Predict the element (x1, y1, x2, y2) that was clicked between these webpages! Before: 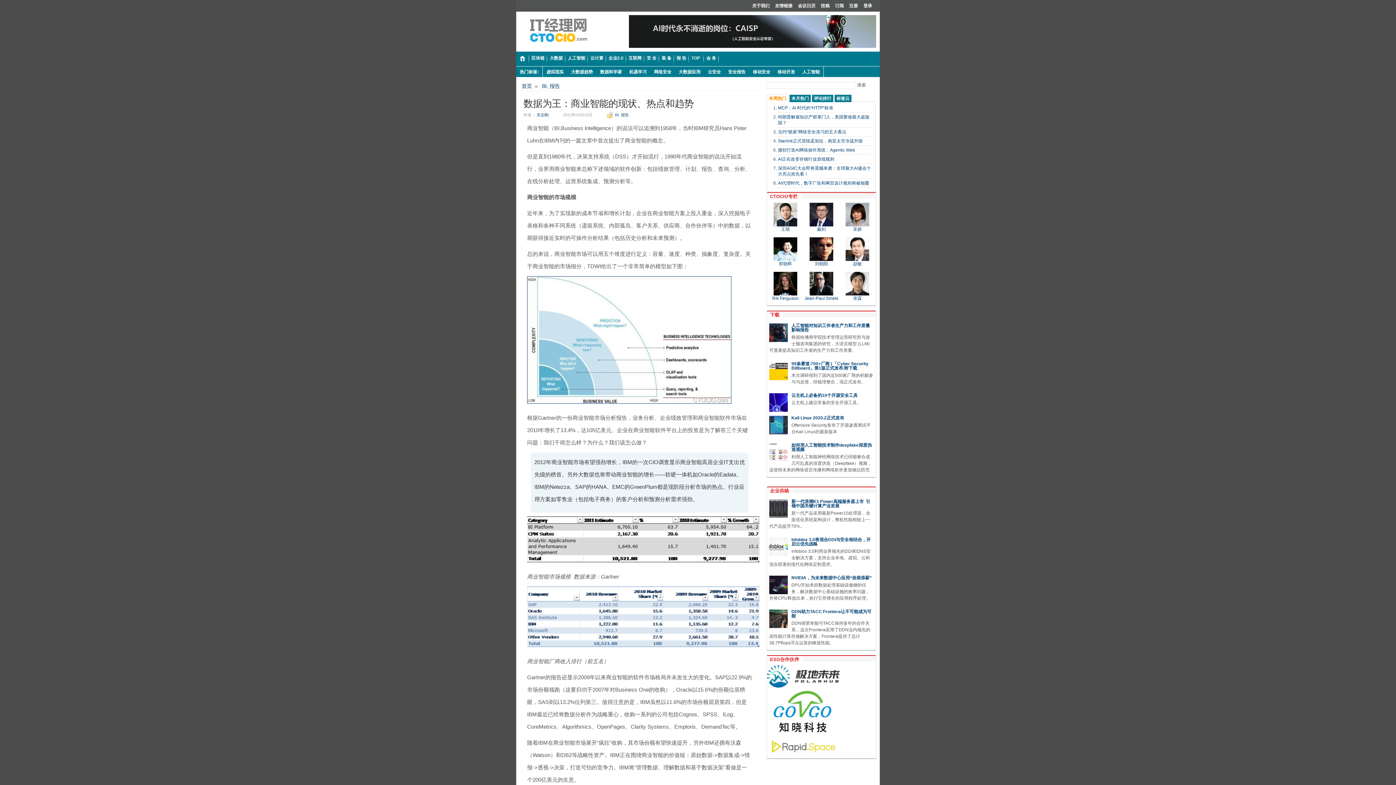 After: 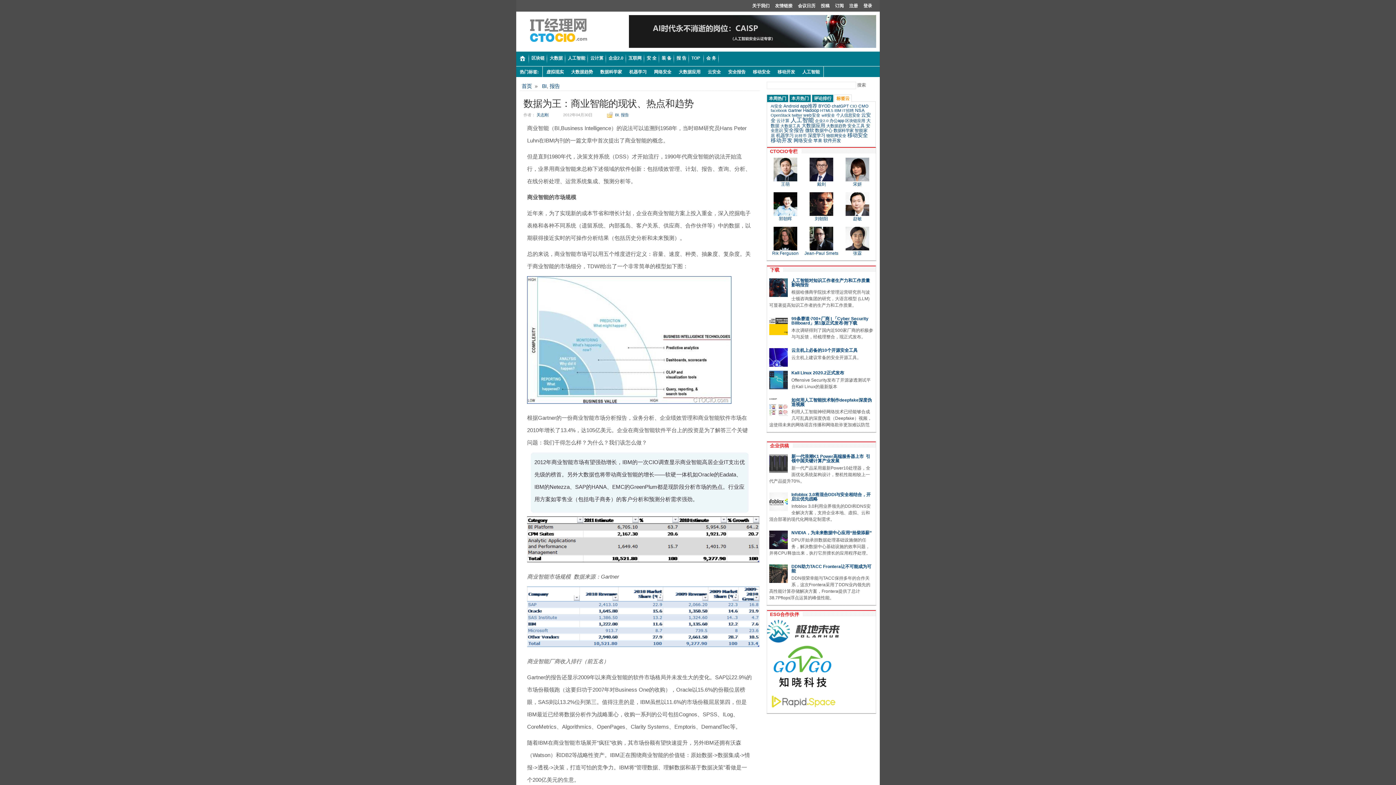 Action: label: 标签云 bbox: (834, 94, 852, 102)